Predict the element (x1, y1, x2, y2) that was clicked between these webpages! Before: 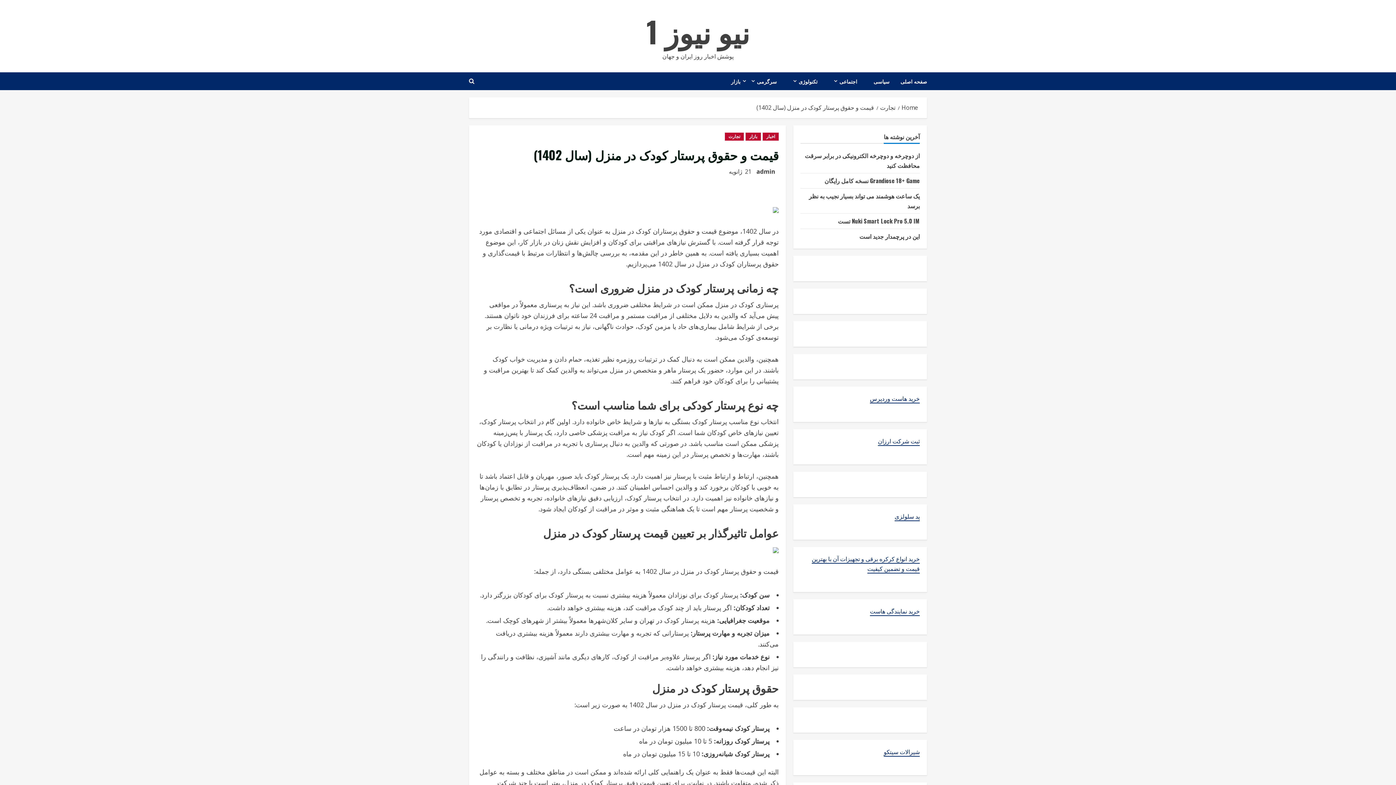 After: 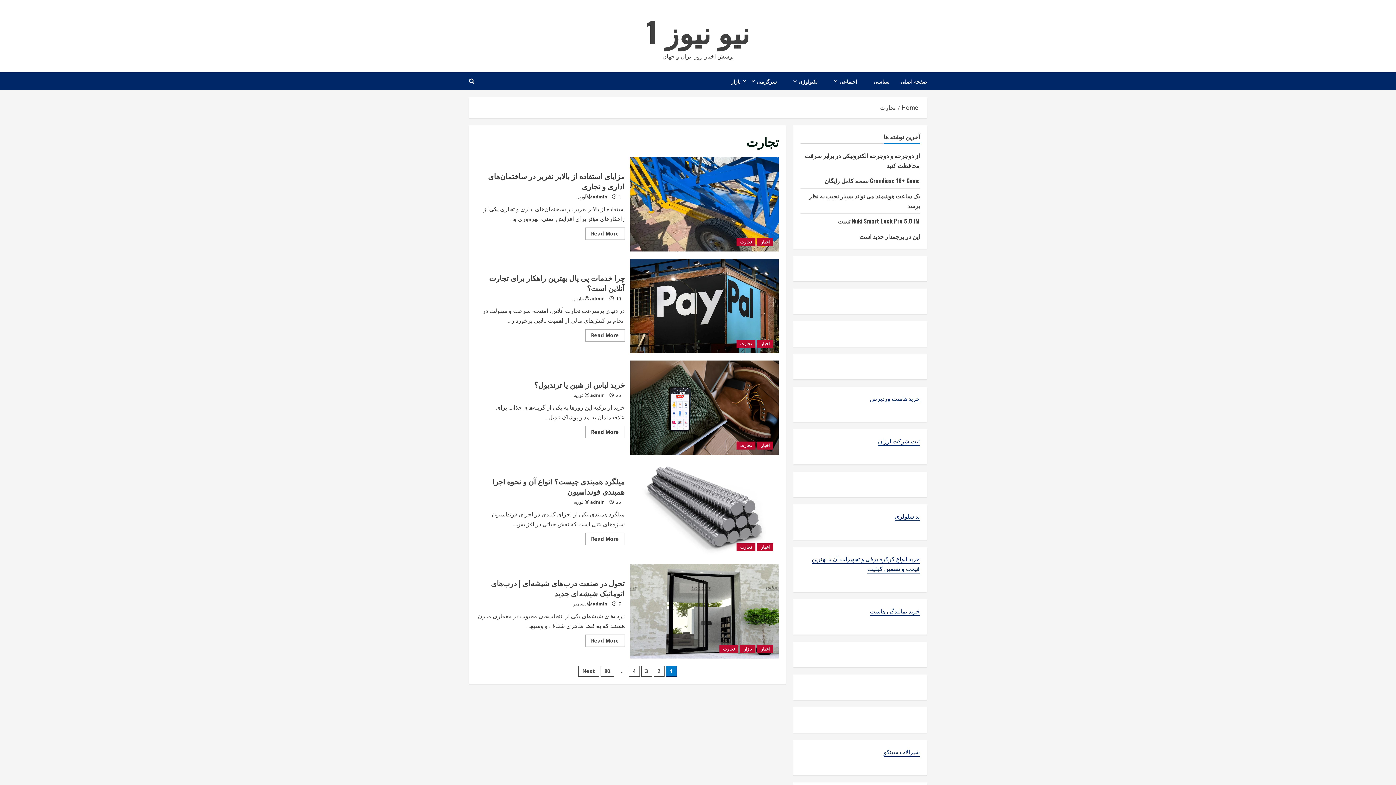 Action: label: تجارت bbox: (880, 103, 895, 111)